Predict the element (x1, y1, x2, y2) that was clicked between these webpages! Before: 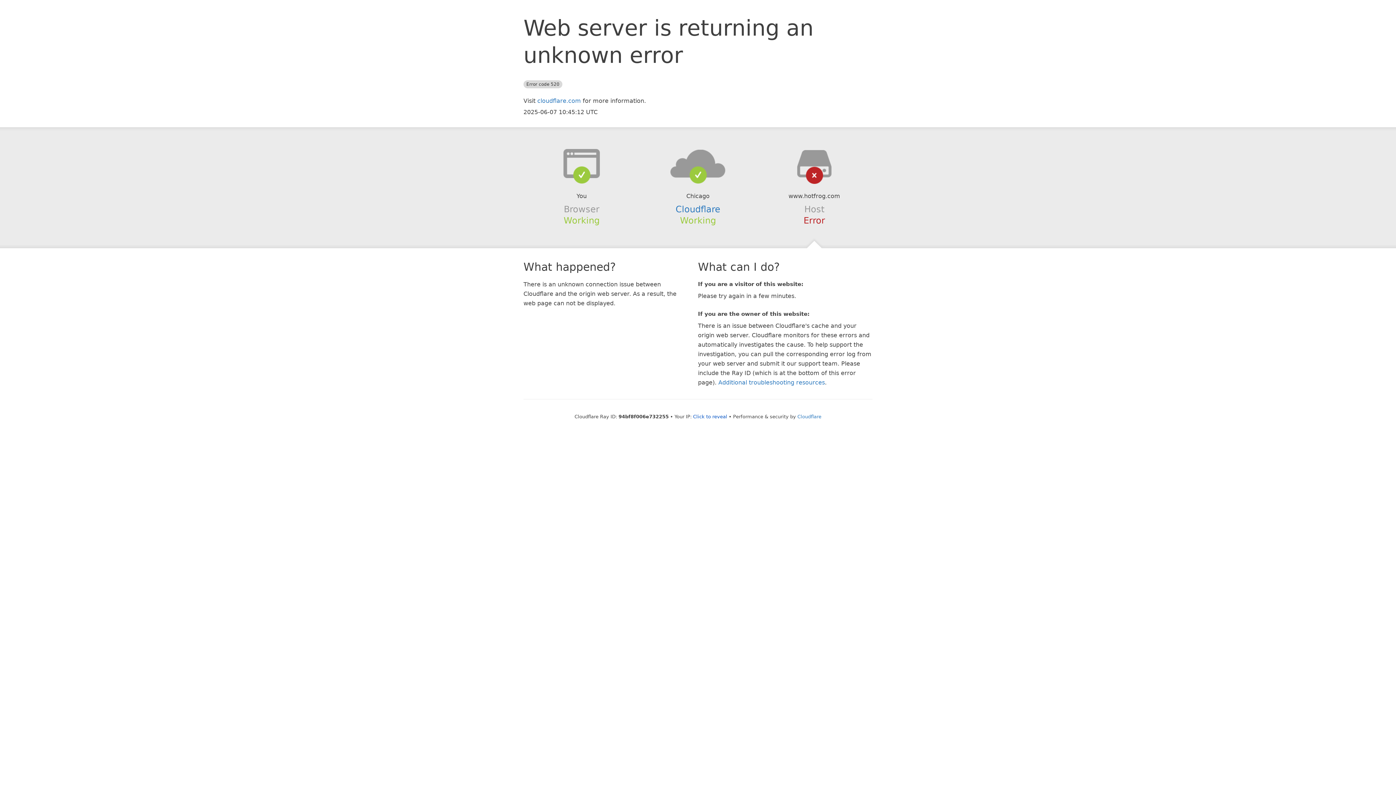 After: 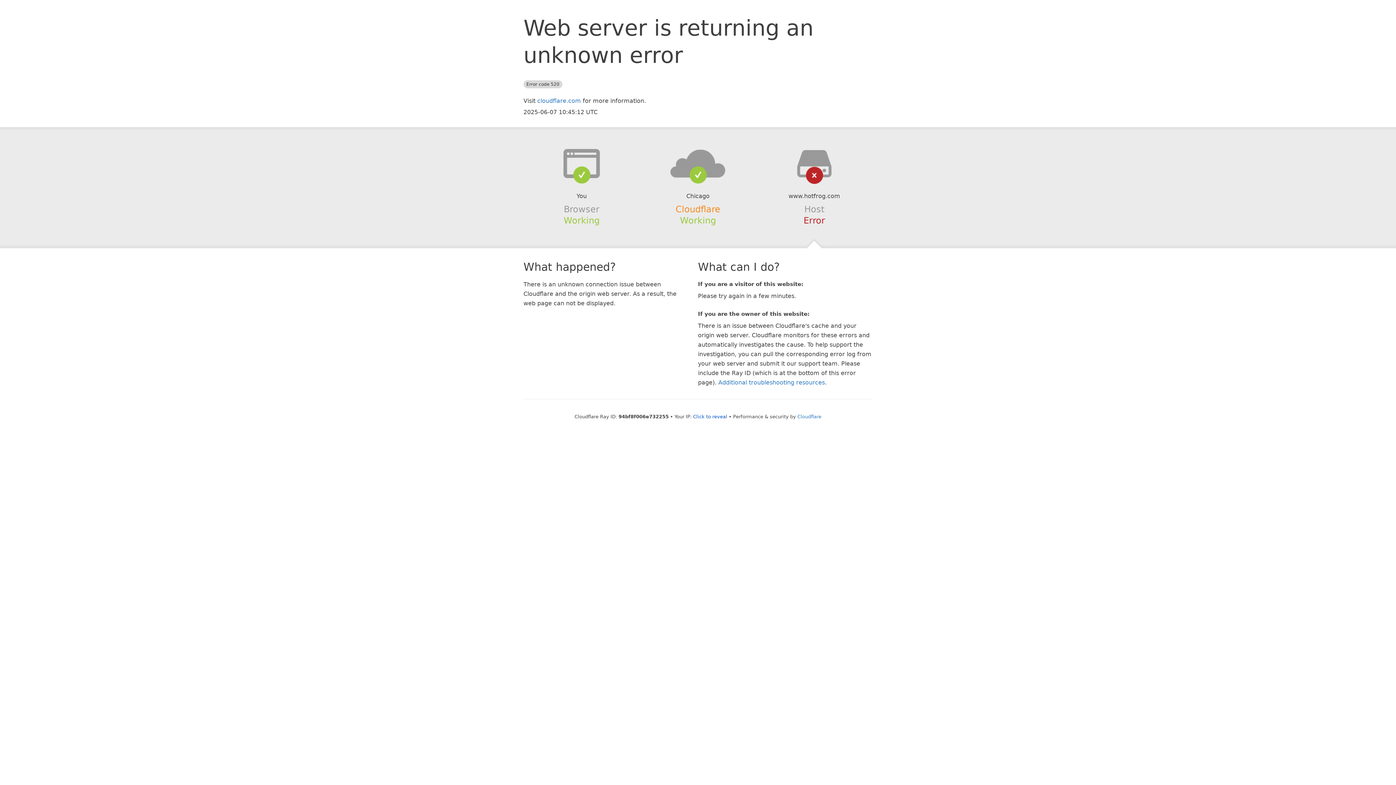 Action: label: Cloudflare bbox: (675, 204, 720, 214)